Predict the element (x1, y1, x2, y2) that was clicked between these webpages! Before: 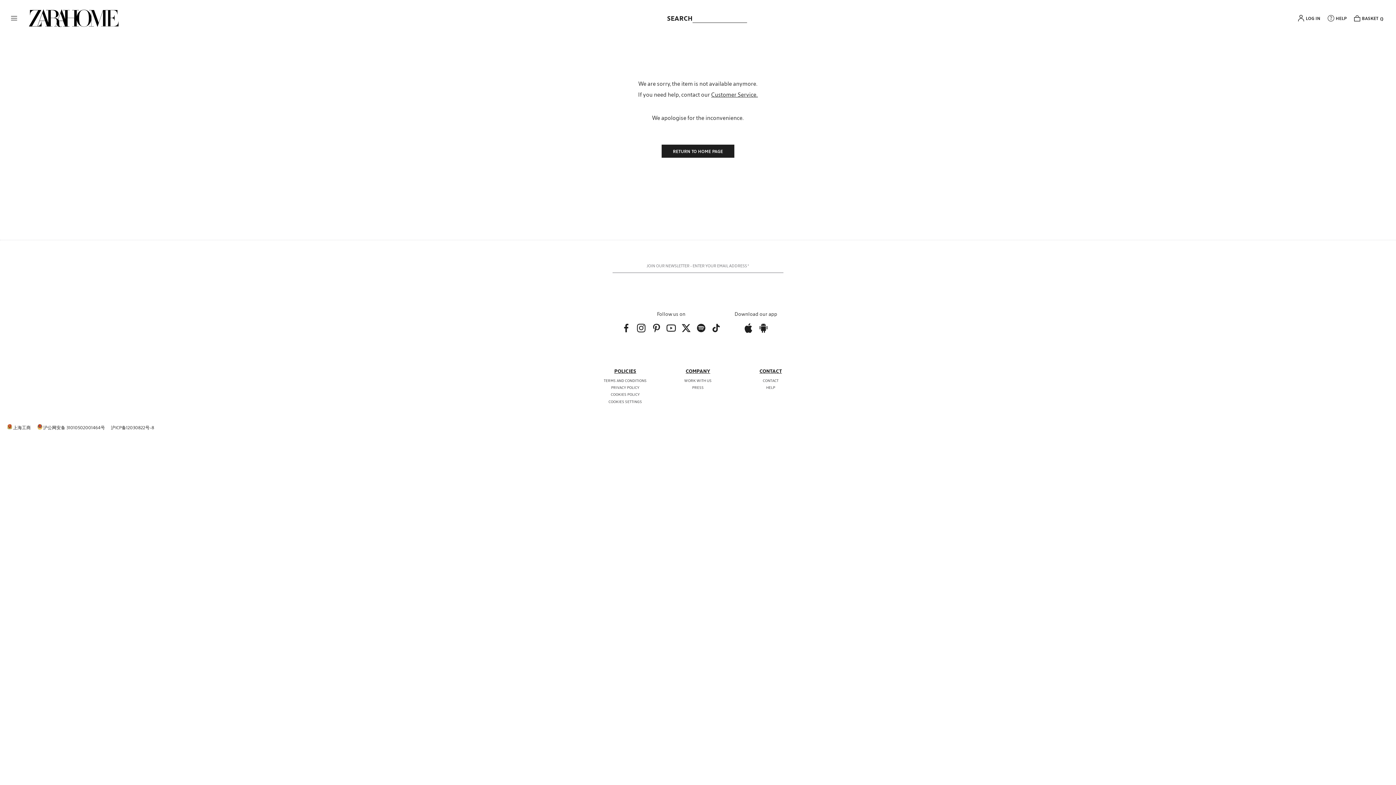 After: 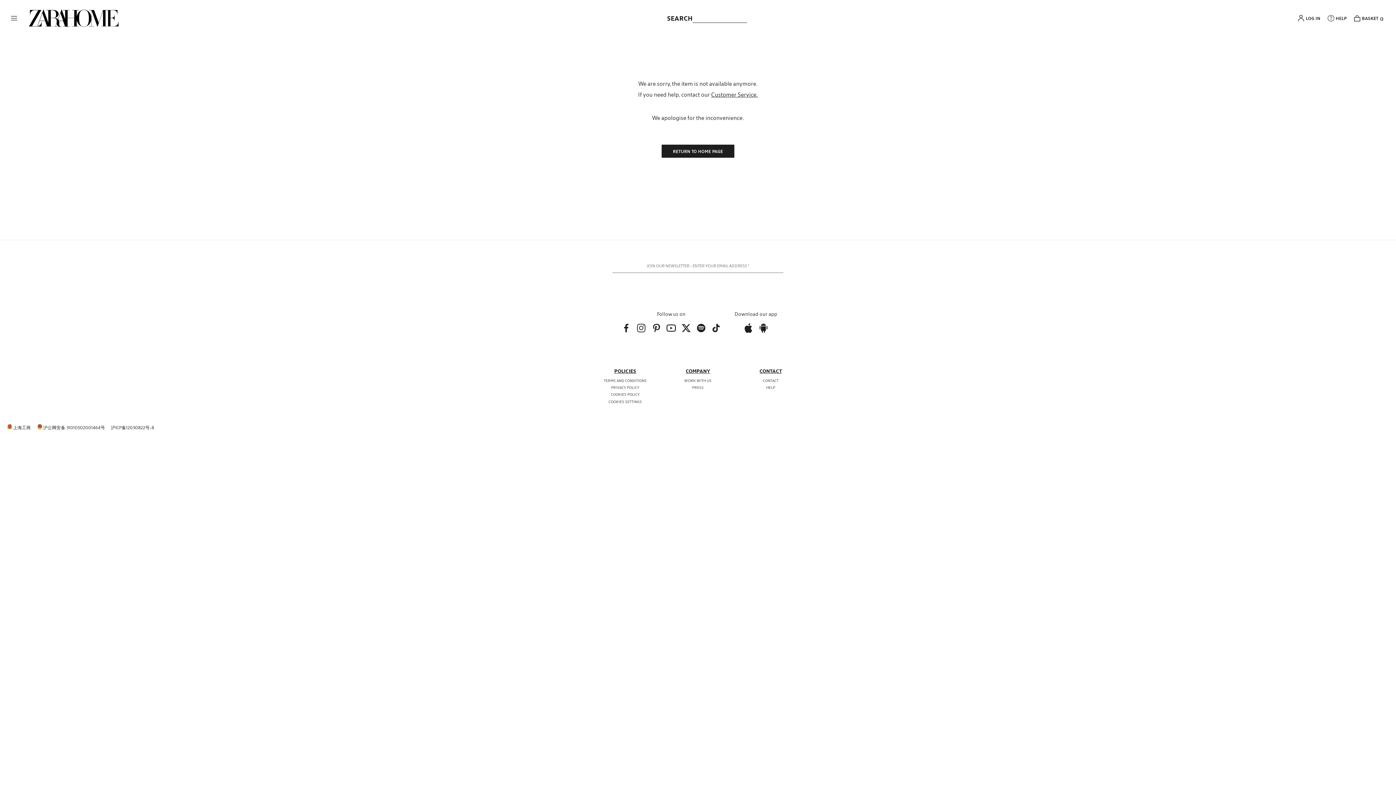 Action: bbox: (635, 321, 647, 335)